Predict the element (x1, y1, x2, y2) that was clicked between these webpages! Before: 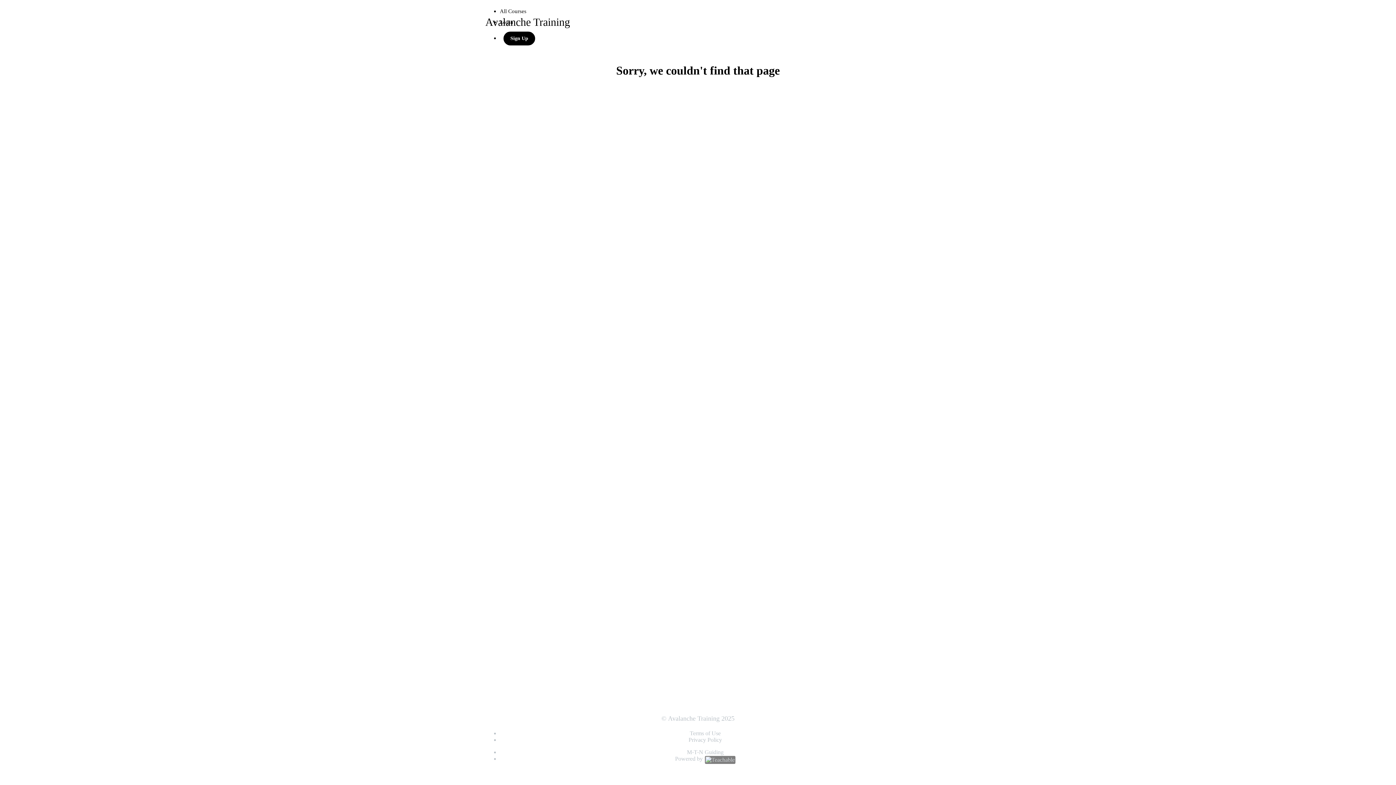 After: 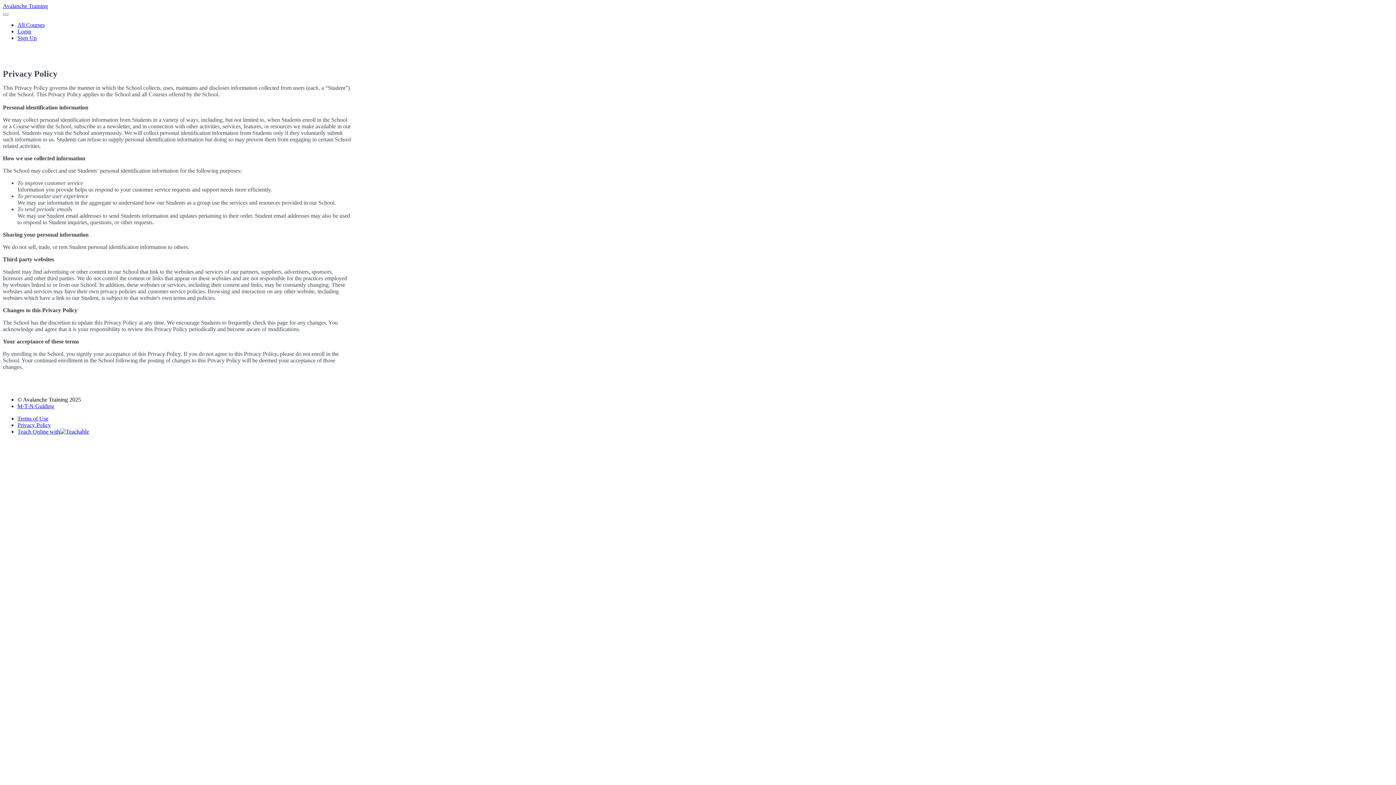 Action: bbox: (688, 737, 722, 743) label: Privacy Policy